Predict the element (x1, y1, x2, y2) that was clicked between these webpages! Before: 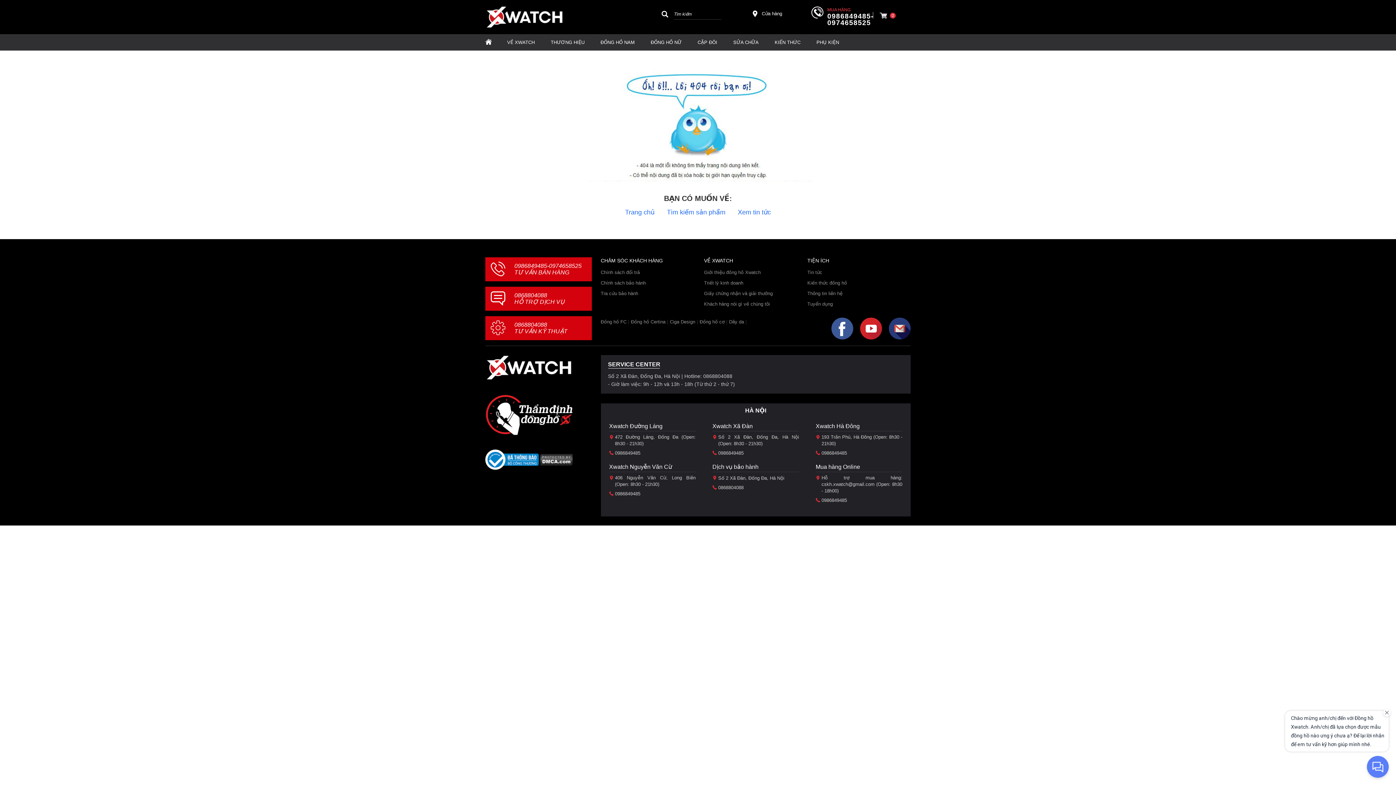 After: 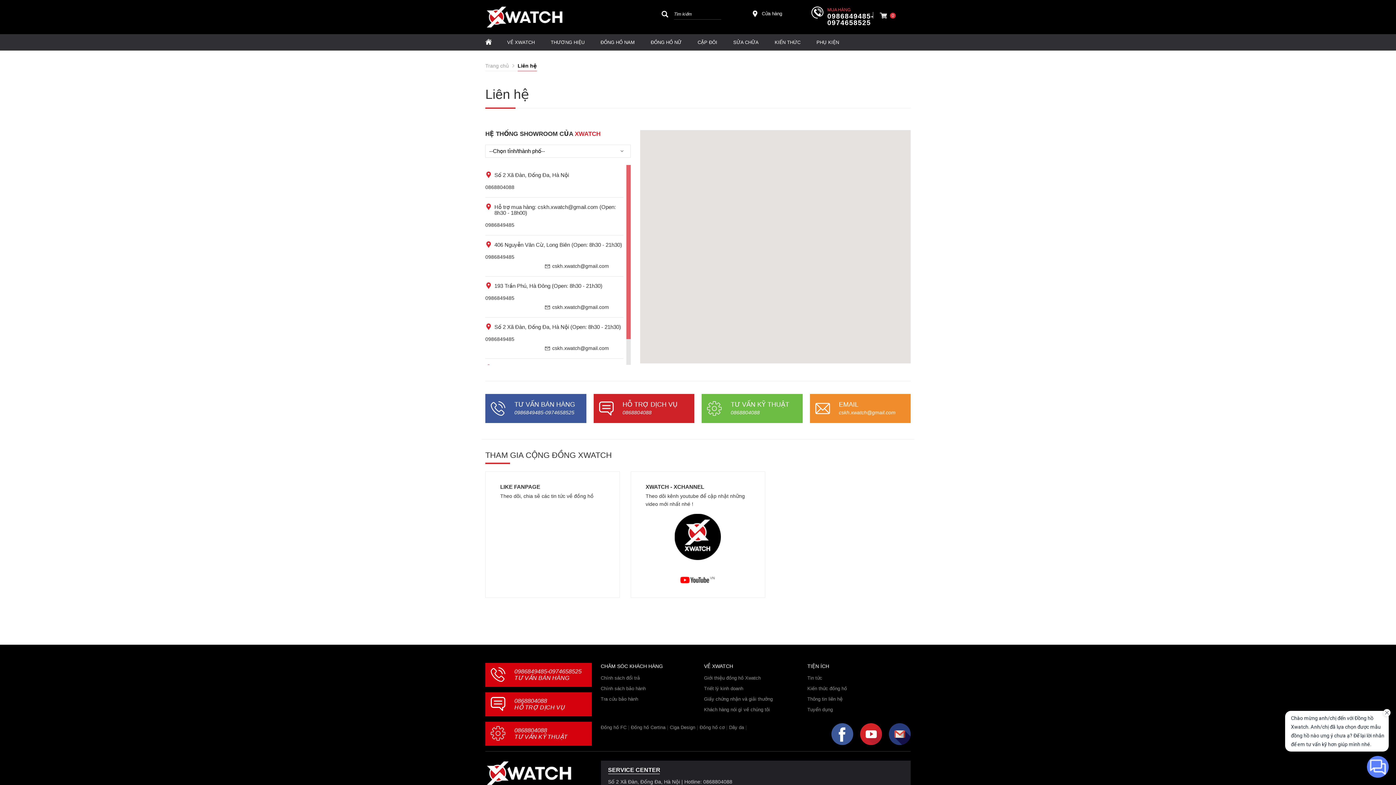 Action: label: Thông tin liên hệ bbox: (807, 289, 842, 298)